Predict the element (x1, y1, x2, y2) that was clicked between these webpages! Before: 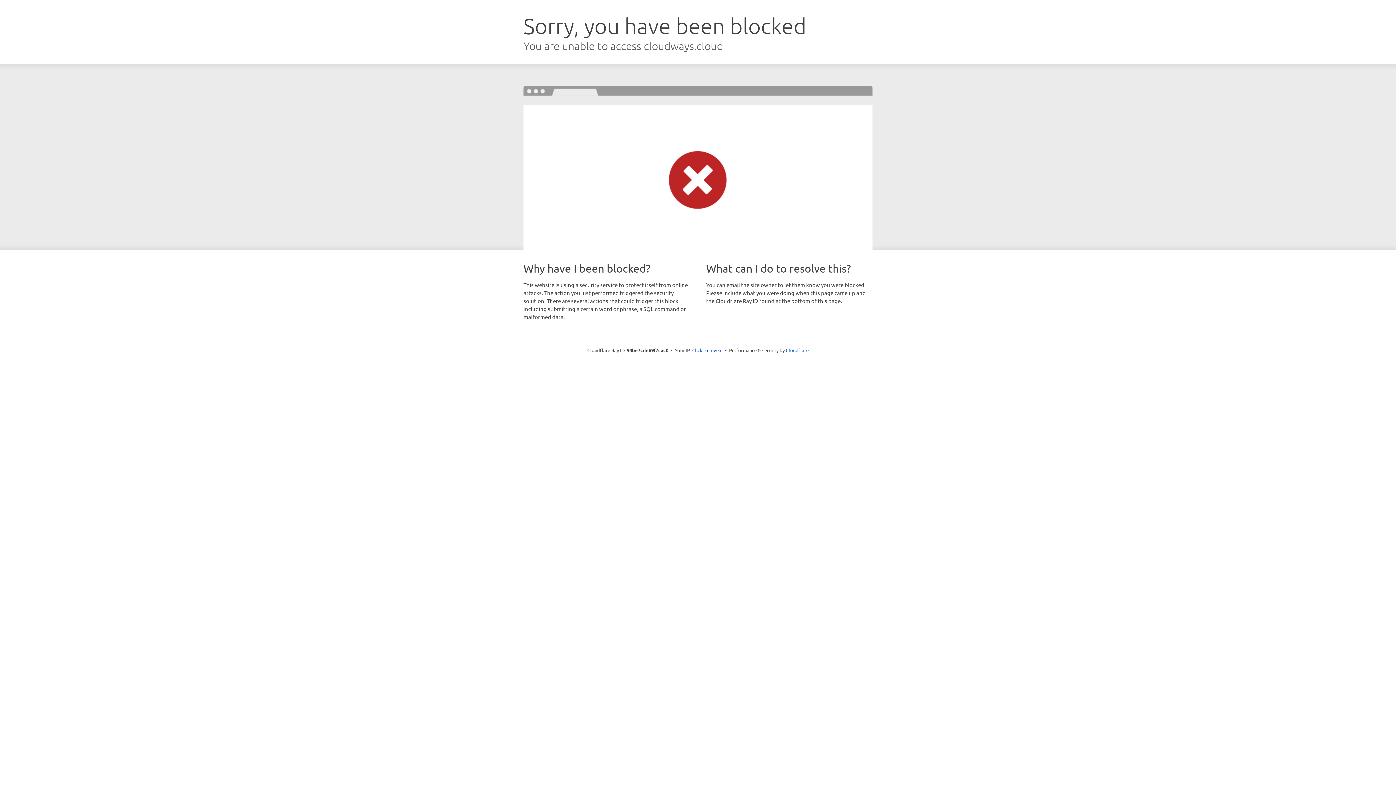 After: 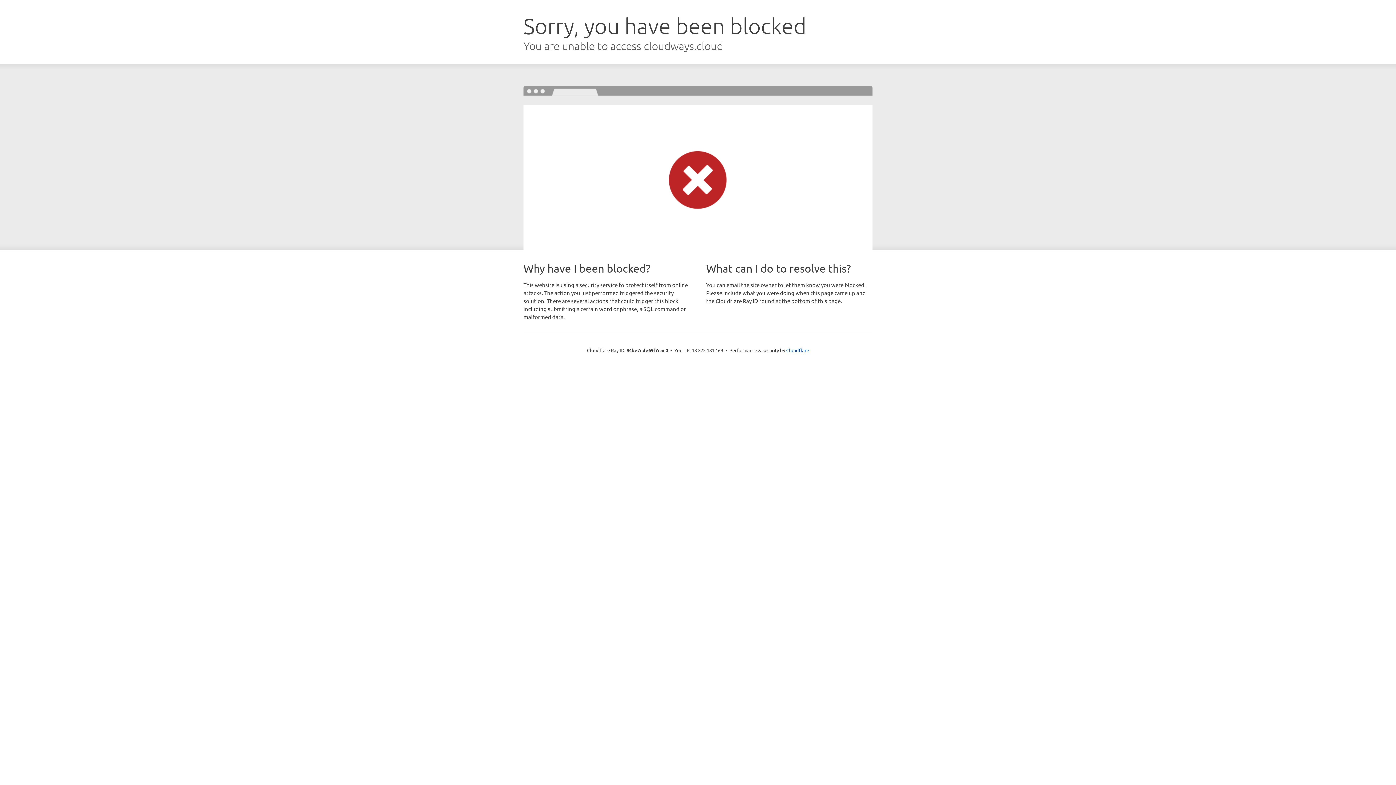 Action: bbox: (692, 346, 722, 353) label: Click to reveal